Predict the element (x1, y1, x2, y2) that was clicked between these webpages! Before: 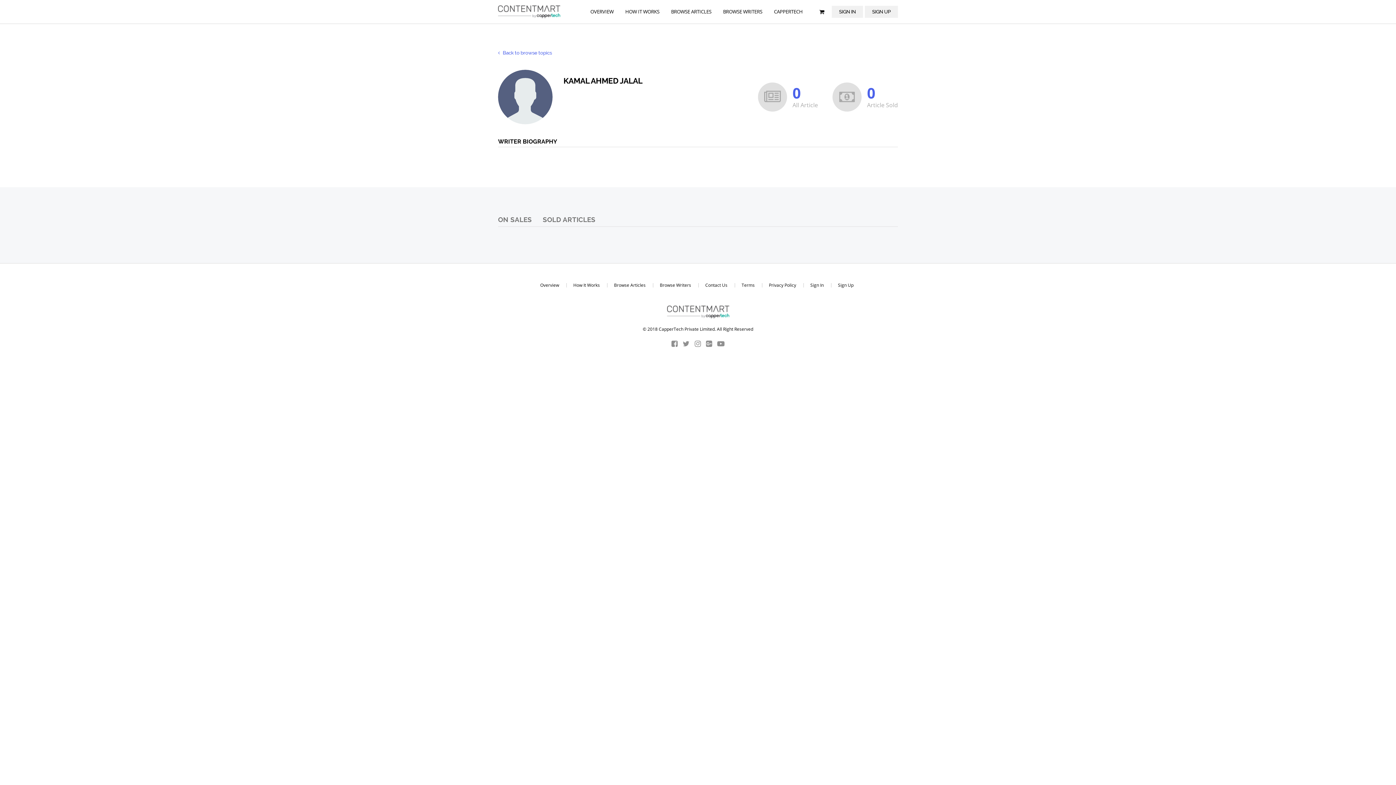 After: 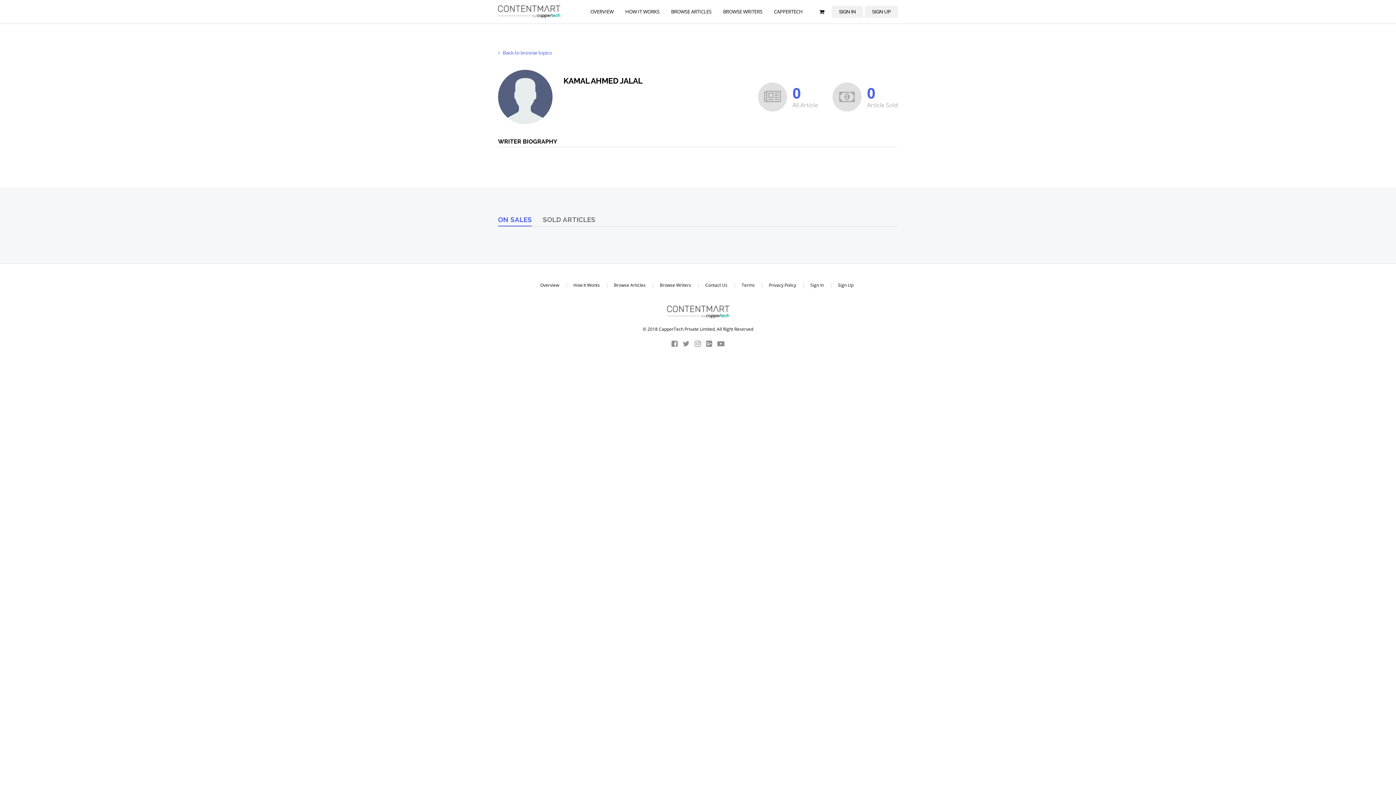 Action: label: ON SALES bbox: (498, 212, 532, 226)